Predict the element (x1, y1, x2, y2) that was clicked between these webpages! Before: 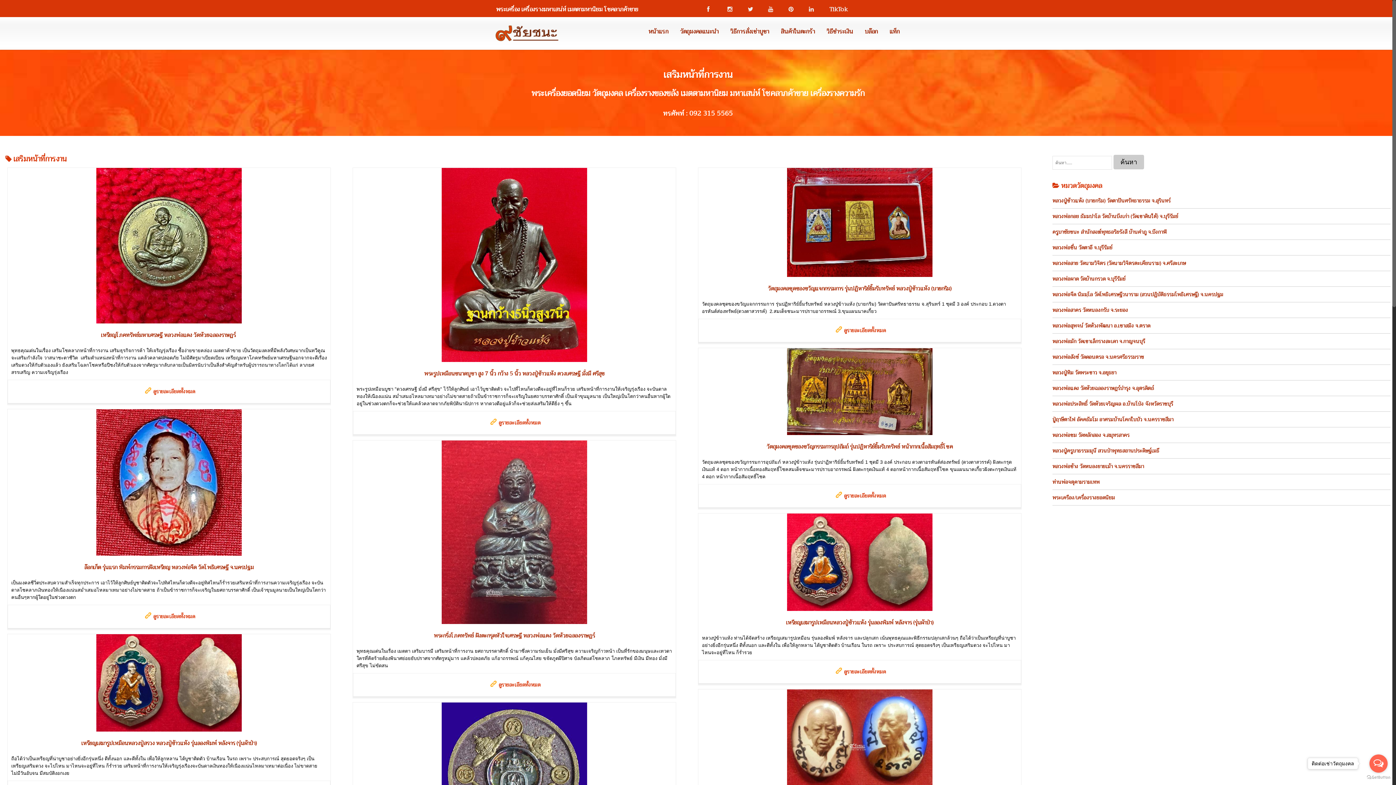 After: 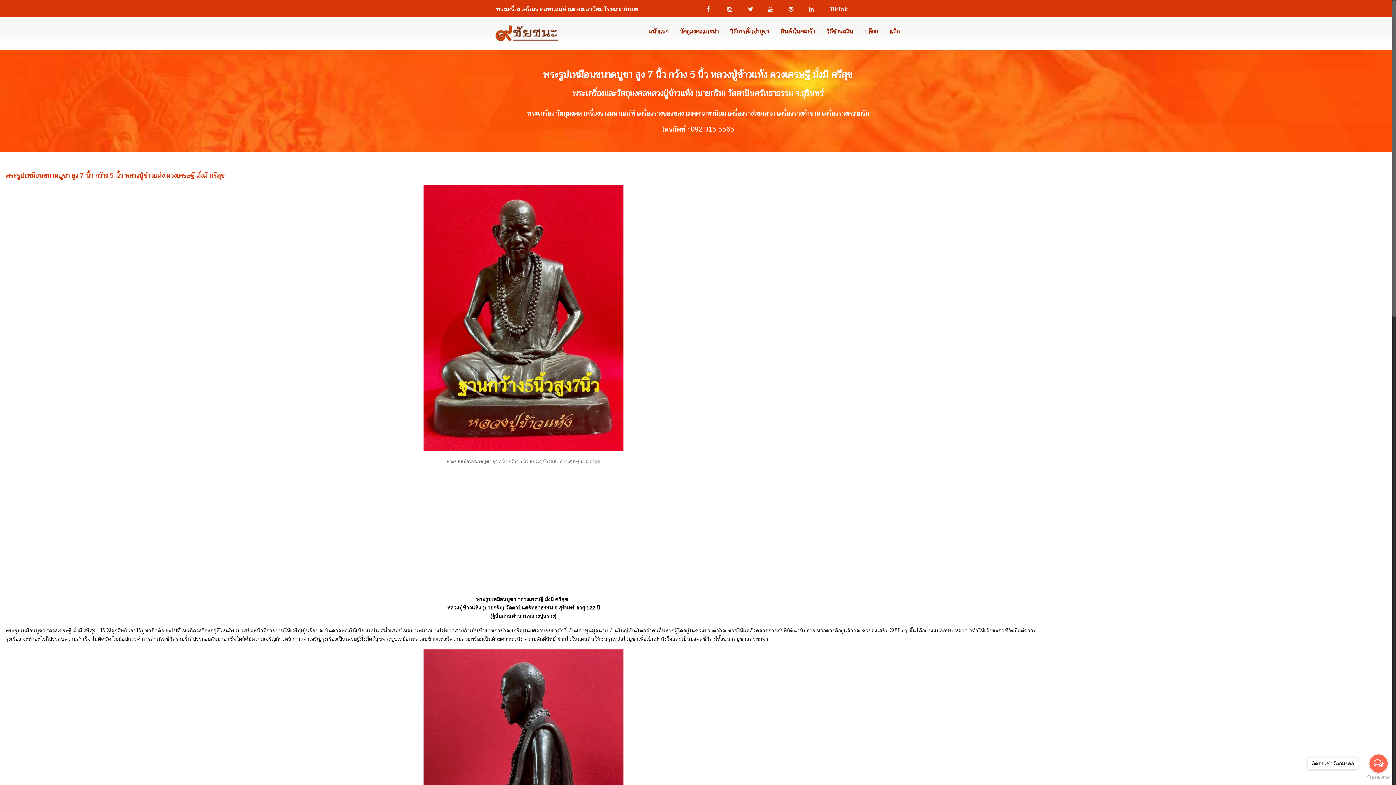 Action: bbox: (441, 262, 587, 268)